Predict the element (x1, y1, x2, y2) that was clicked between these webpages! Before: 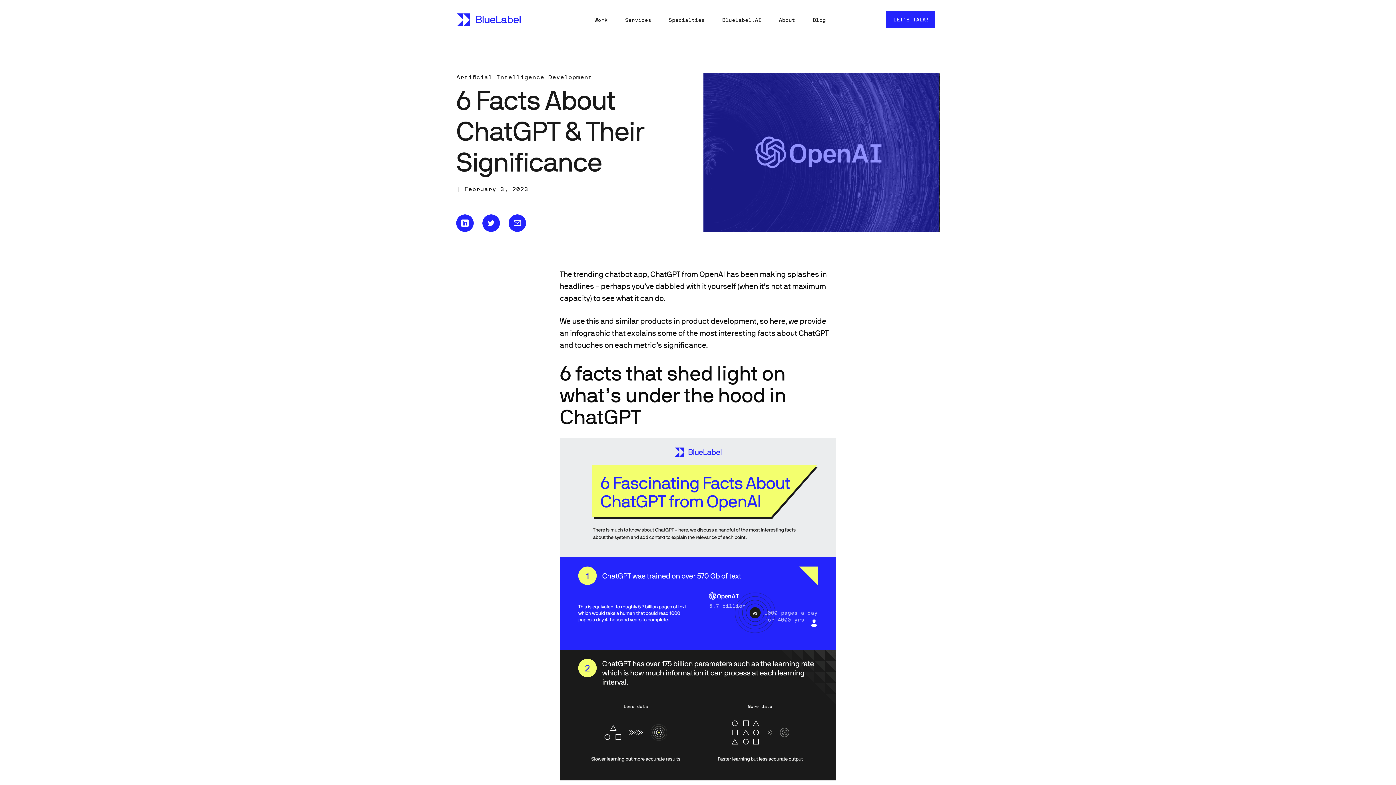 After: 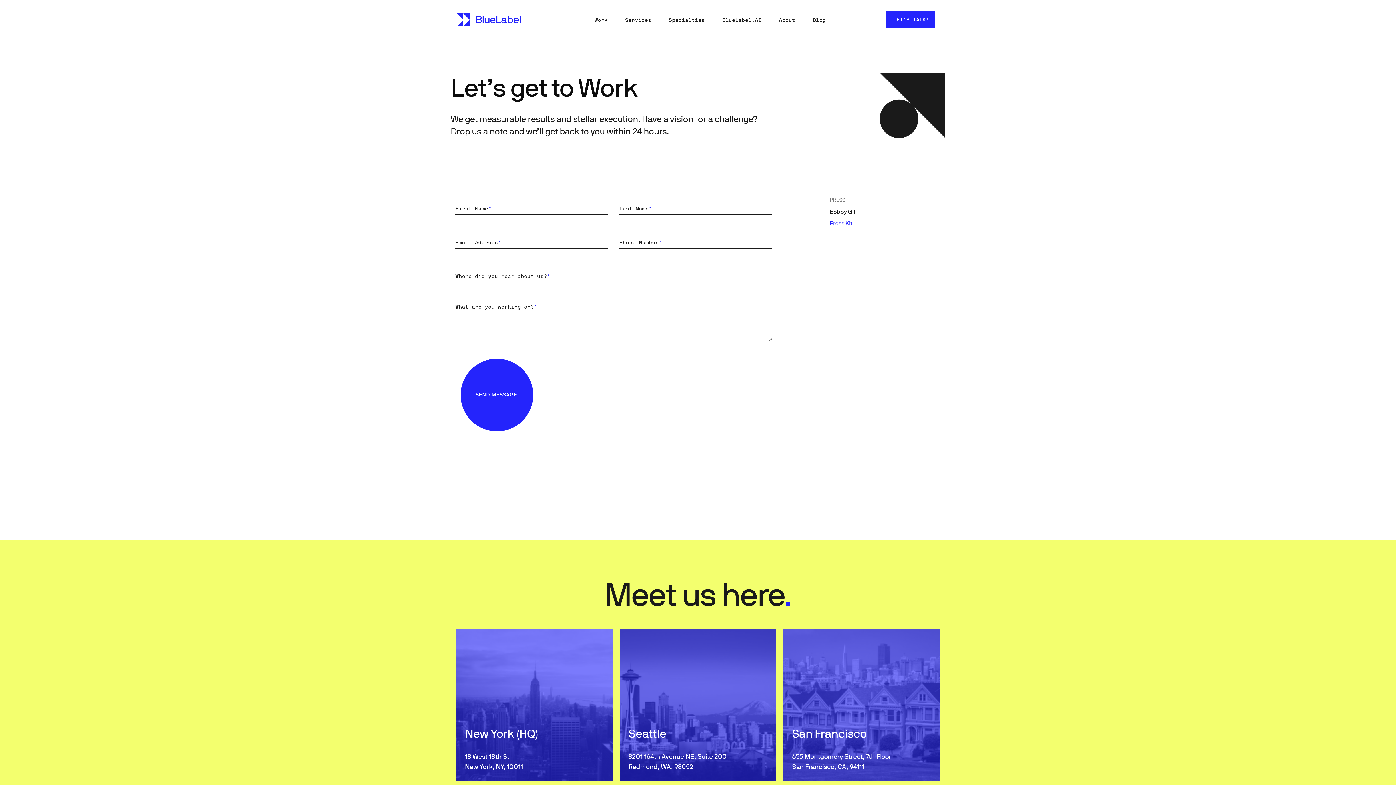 Action: bbox: (886, 10, 935, 28) label: LET’S TALK!